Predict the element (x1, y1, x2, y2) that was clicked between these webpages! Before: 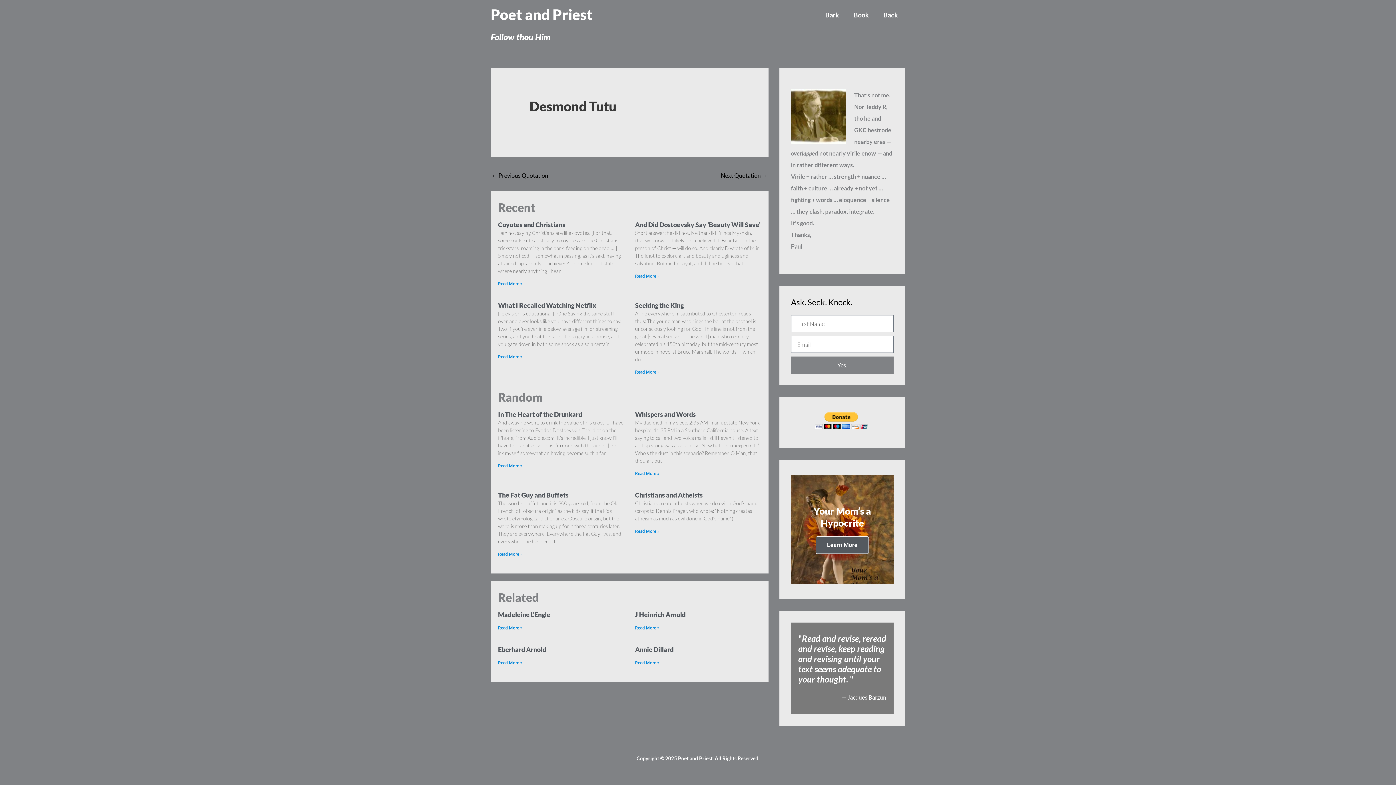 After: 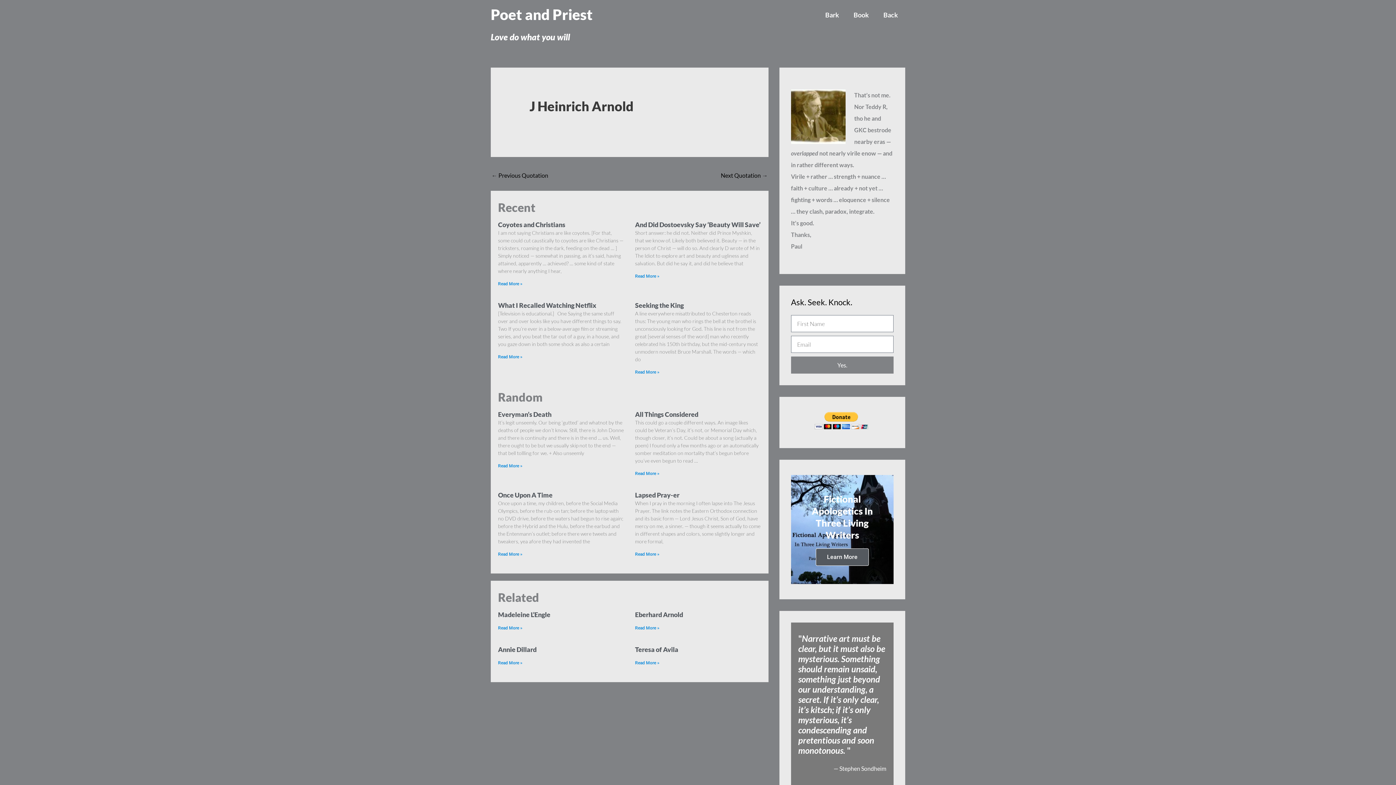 Action: label: J Heinrich Arnold bbox: (635, 610, 685, 618)